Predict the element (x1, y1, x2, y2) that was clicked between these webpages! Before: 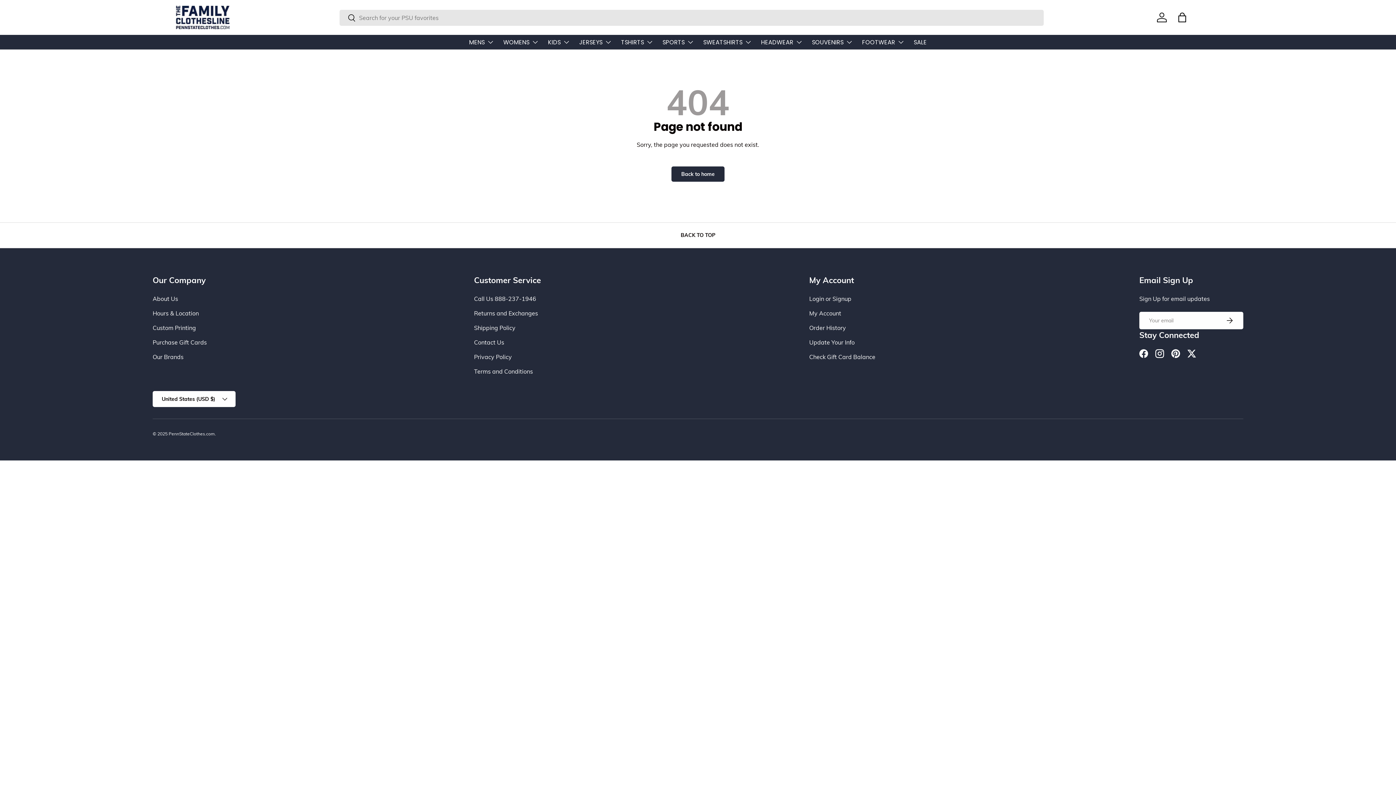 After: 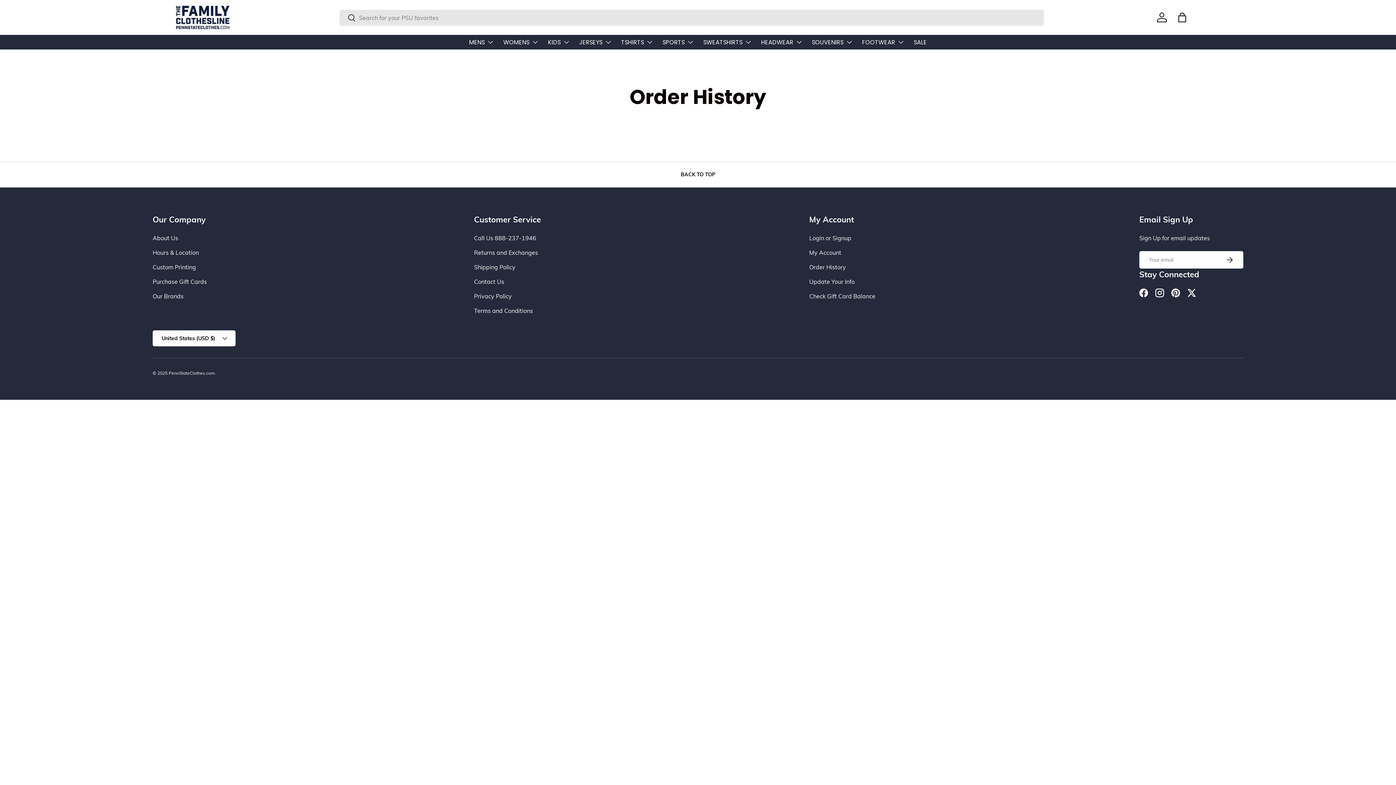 Action: label: Order History bbox: (809, 324, 846, 331)